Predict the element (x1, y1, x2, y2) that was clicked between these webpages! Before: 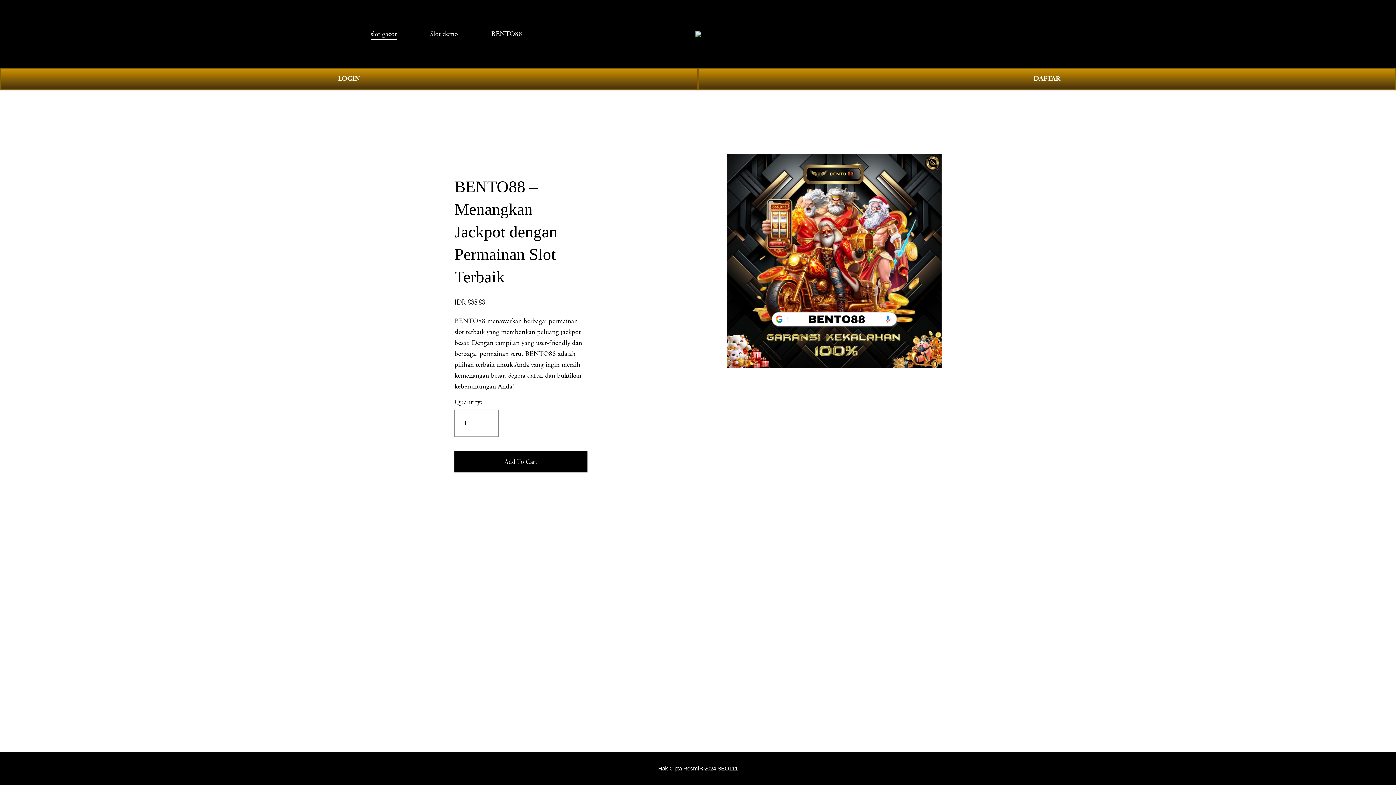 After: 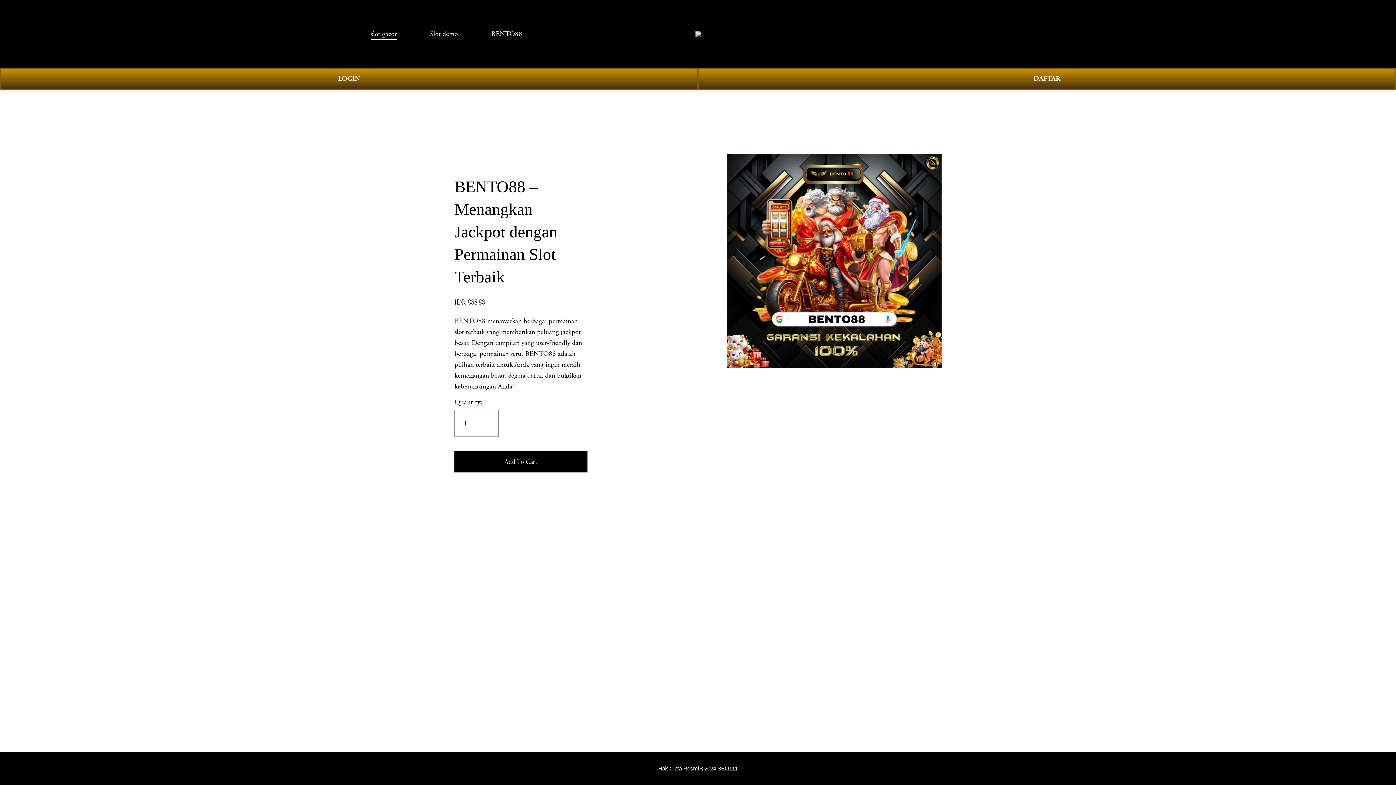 Action: label: BENTO88  bbox: (454, 316, 487, 325)